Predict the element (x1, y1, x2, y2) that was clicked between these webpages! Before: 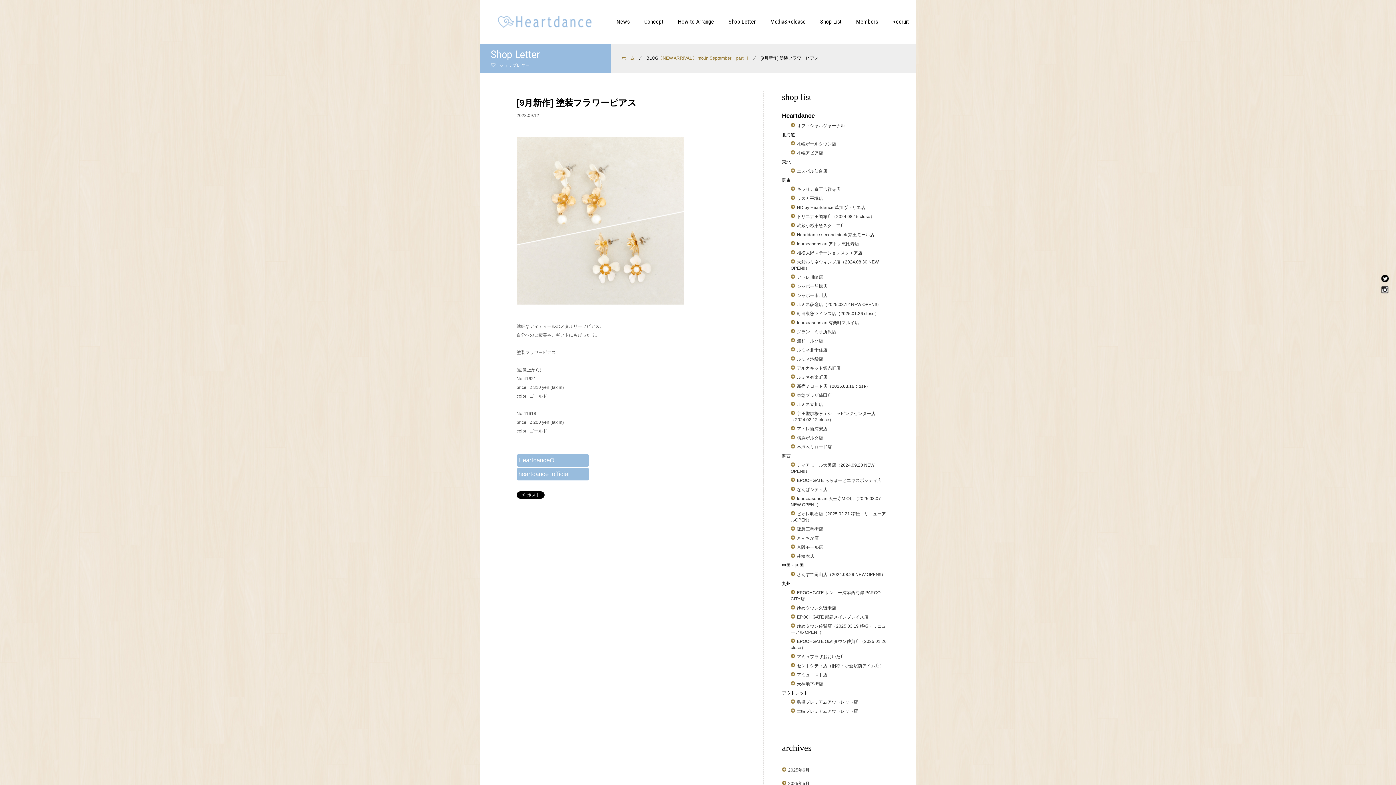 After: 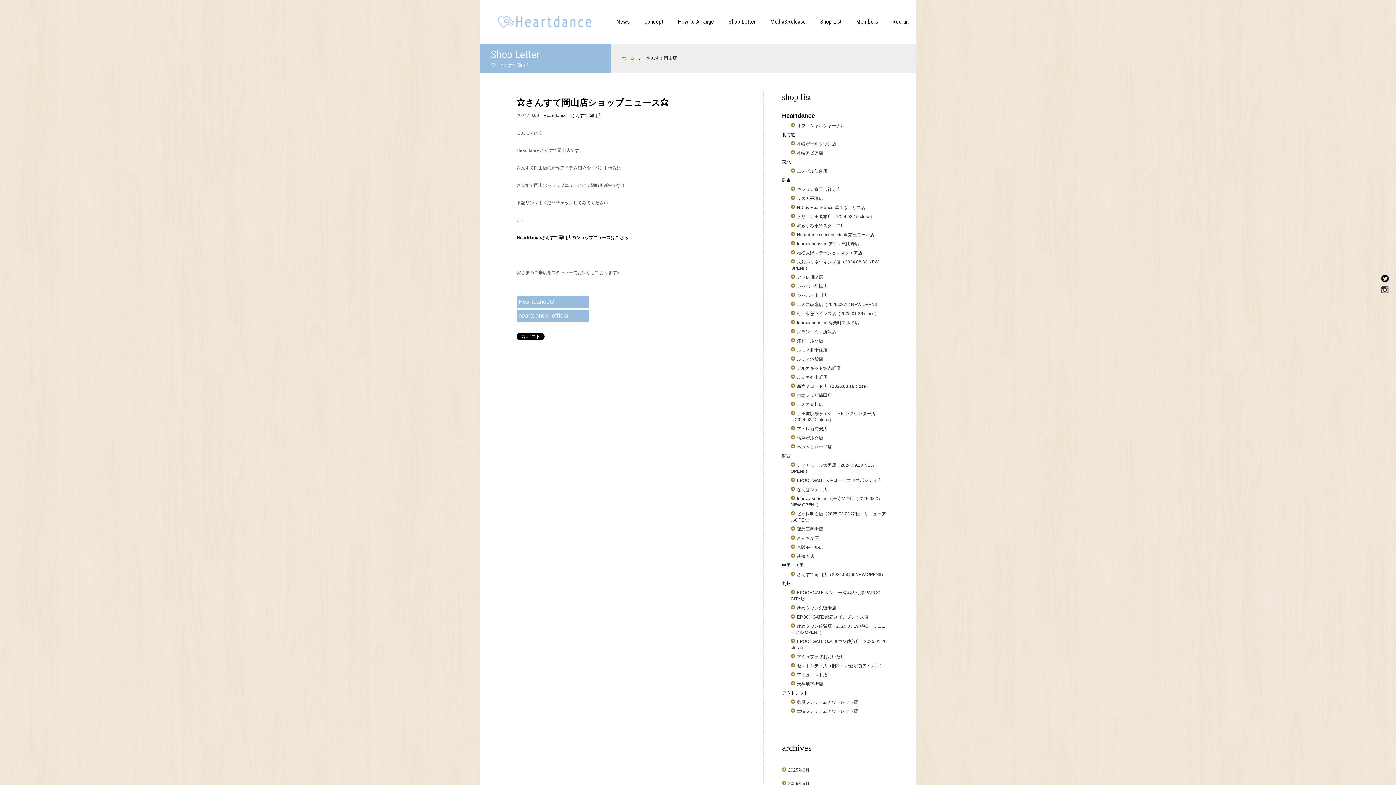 Action: bbox: (797, 572, 885, 577) label: さんすて岡山店（2024.08.29 NEW OPEN!!）